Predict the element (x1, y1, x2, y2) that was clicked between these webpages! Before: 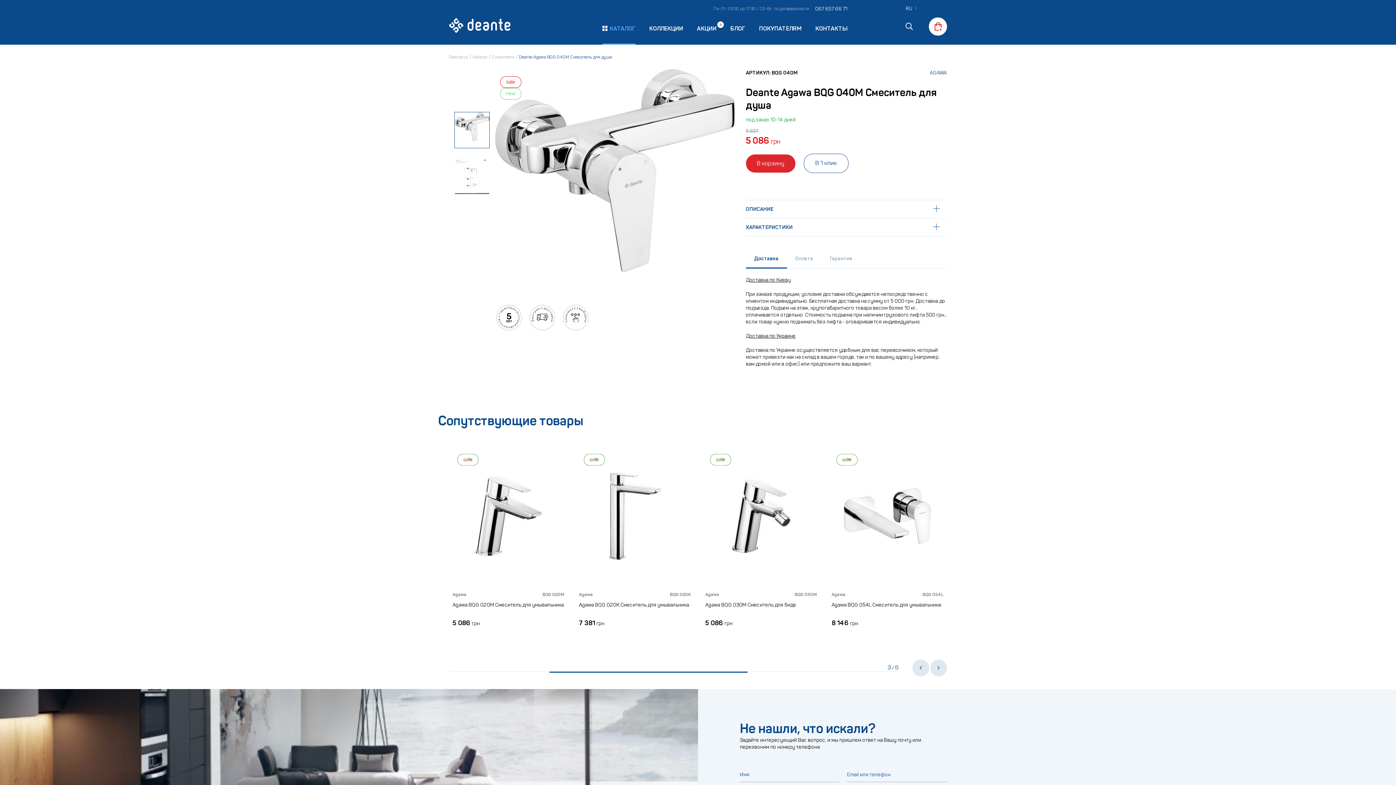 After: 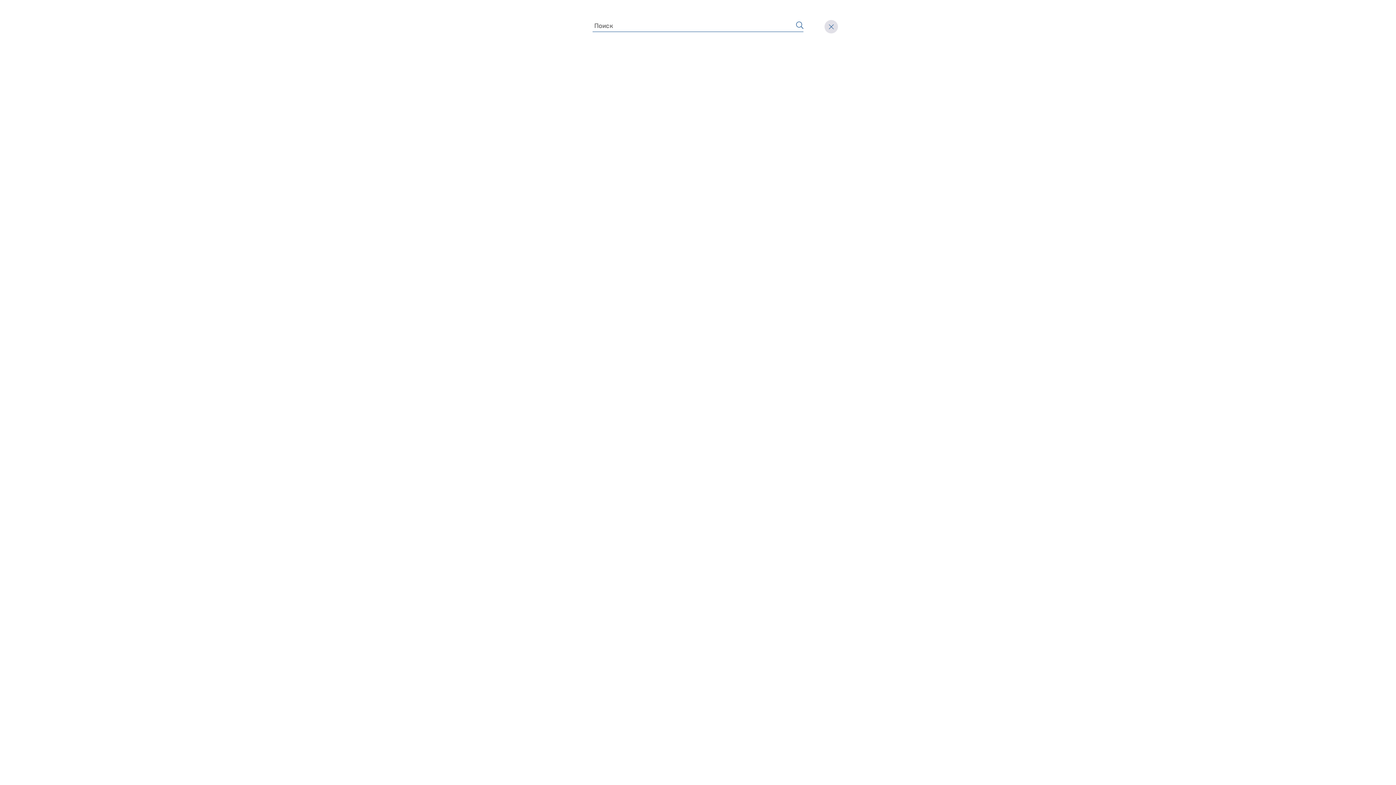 Action: bbox: (905, 21, 928, 32)